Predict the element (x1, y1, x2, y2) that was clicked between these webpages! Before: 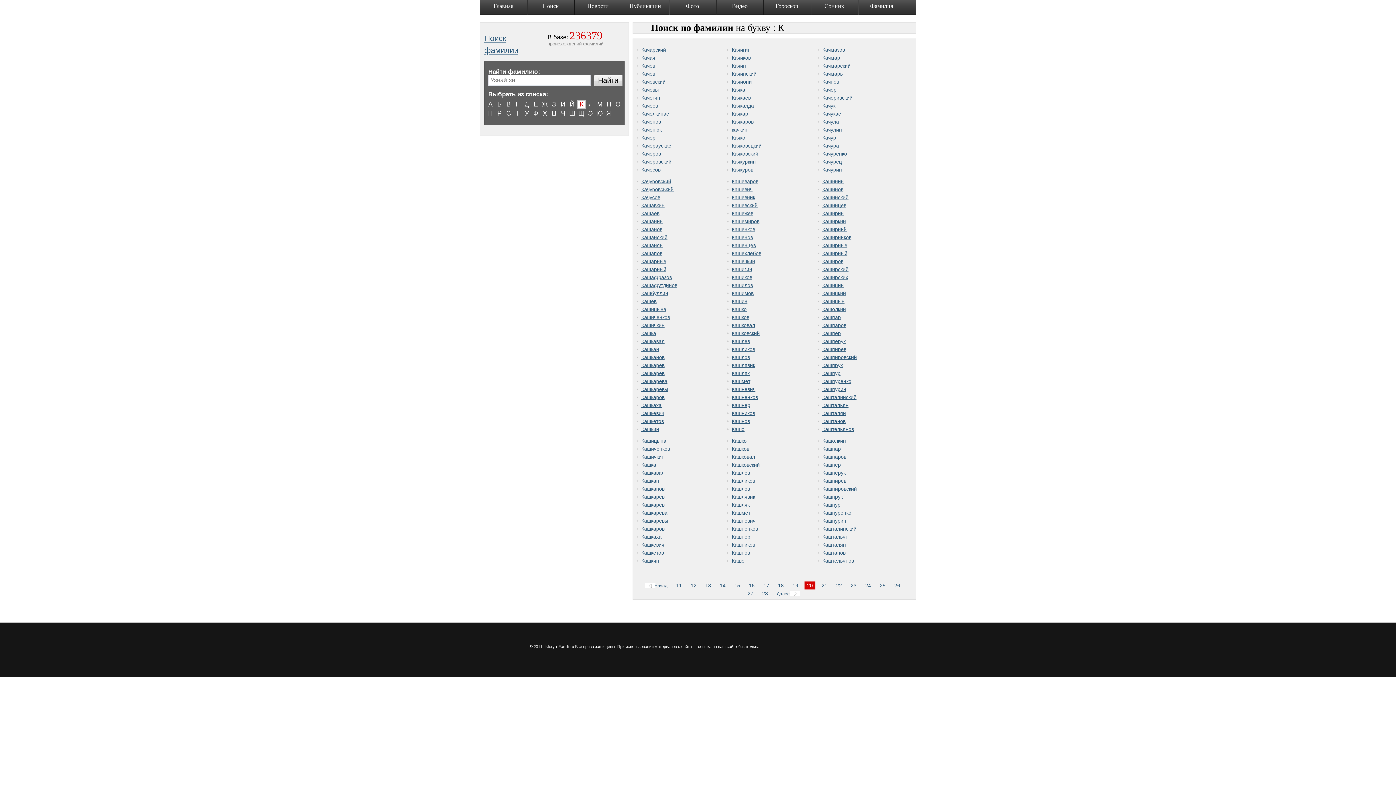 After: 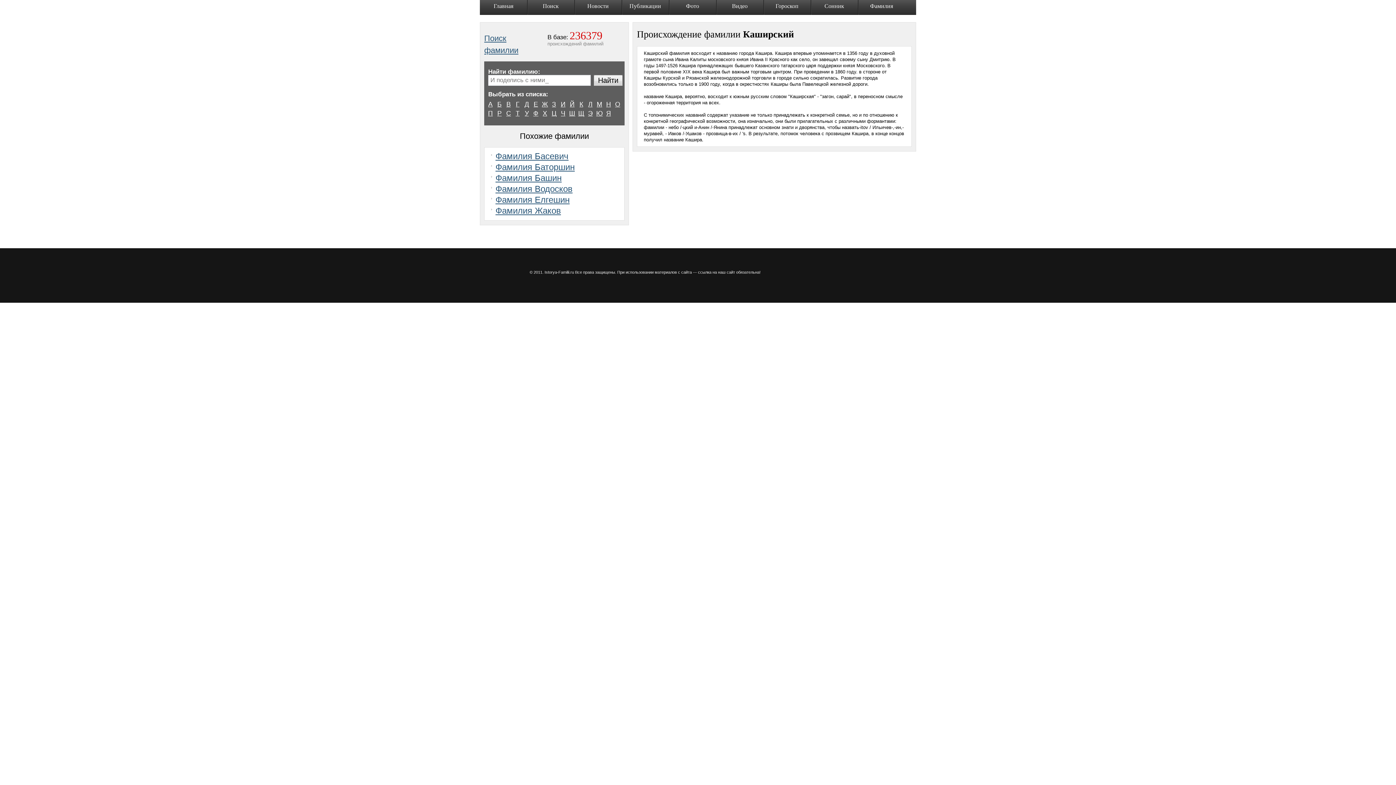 Action: bbox: (822, 266, 848, 272) label: Каширский